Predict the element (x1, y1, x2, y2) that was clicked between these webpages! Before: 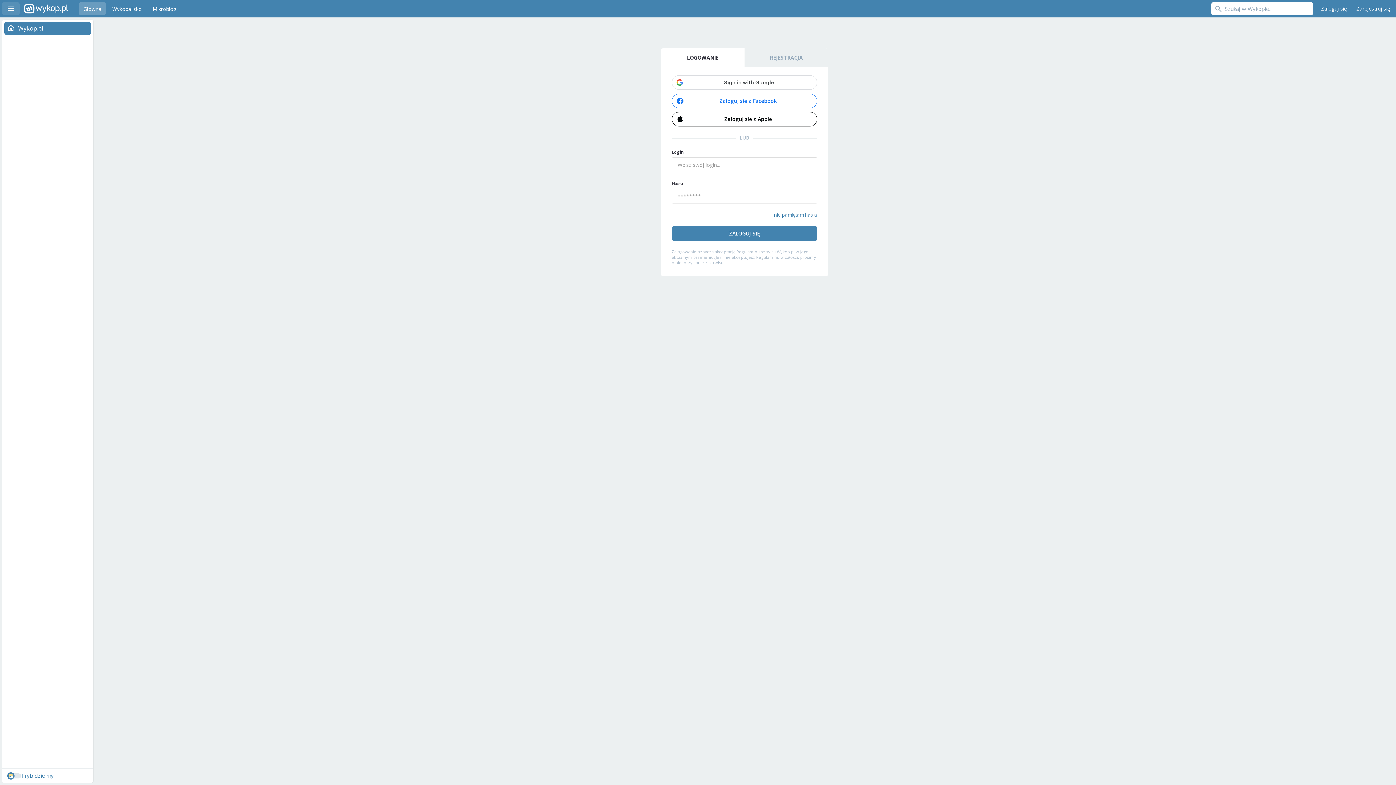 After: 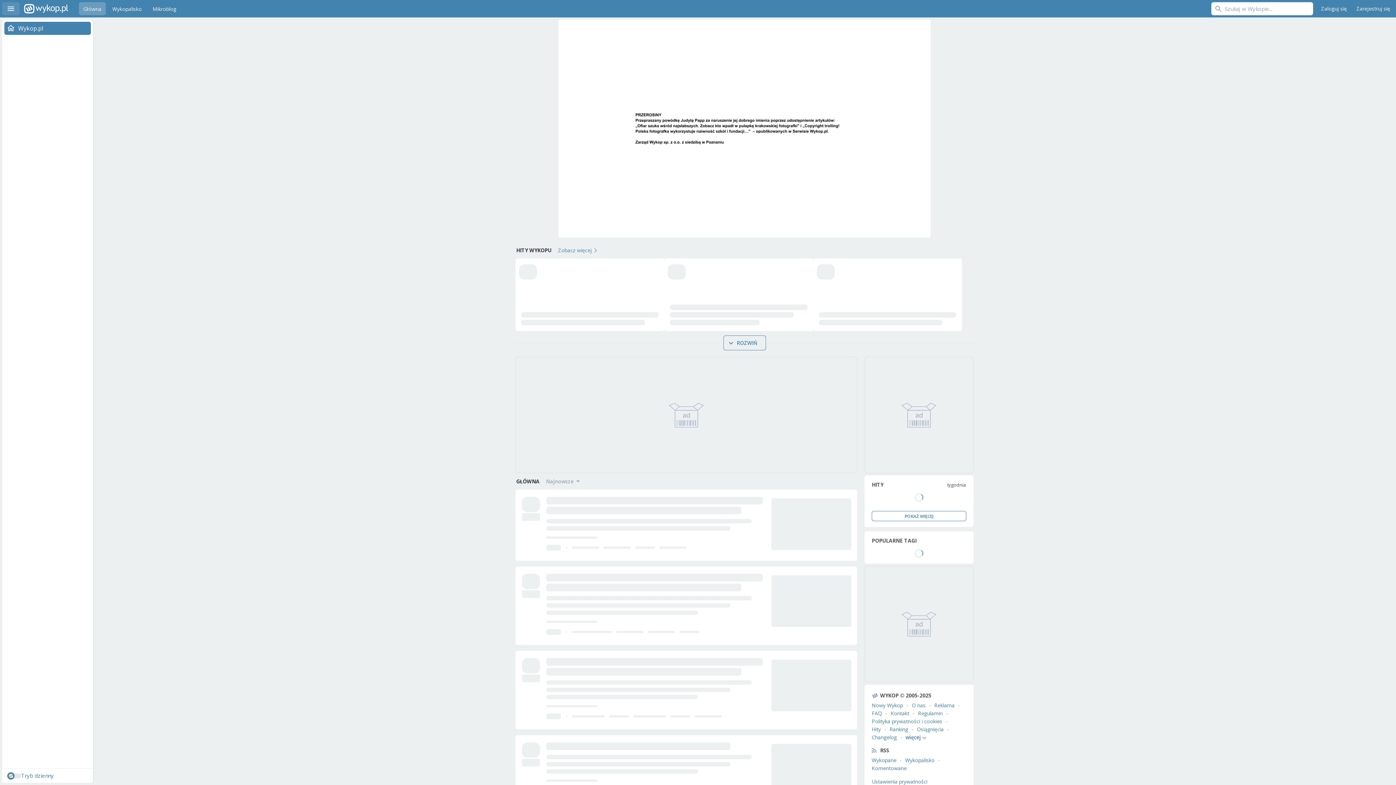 Action: bbox: (78, 2, 105, 15) label: Główna